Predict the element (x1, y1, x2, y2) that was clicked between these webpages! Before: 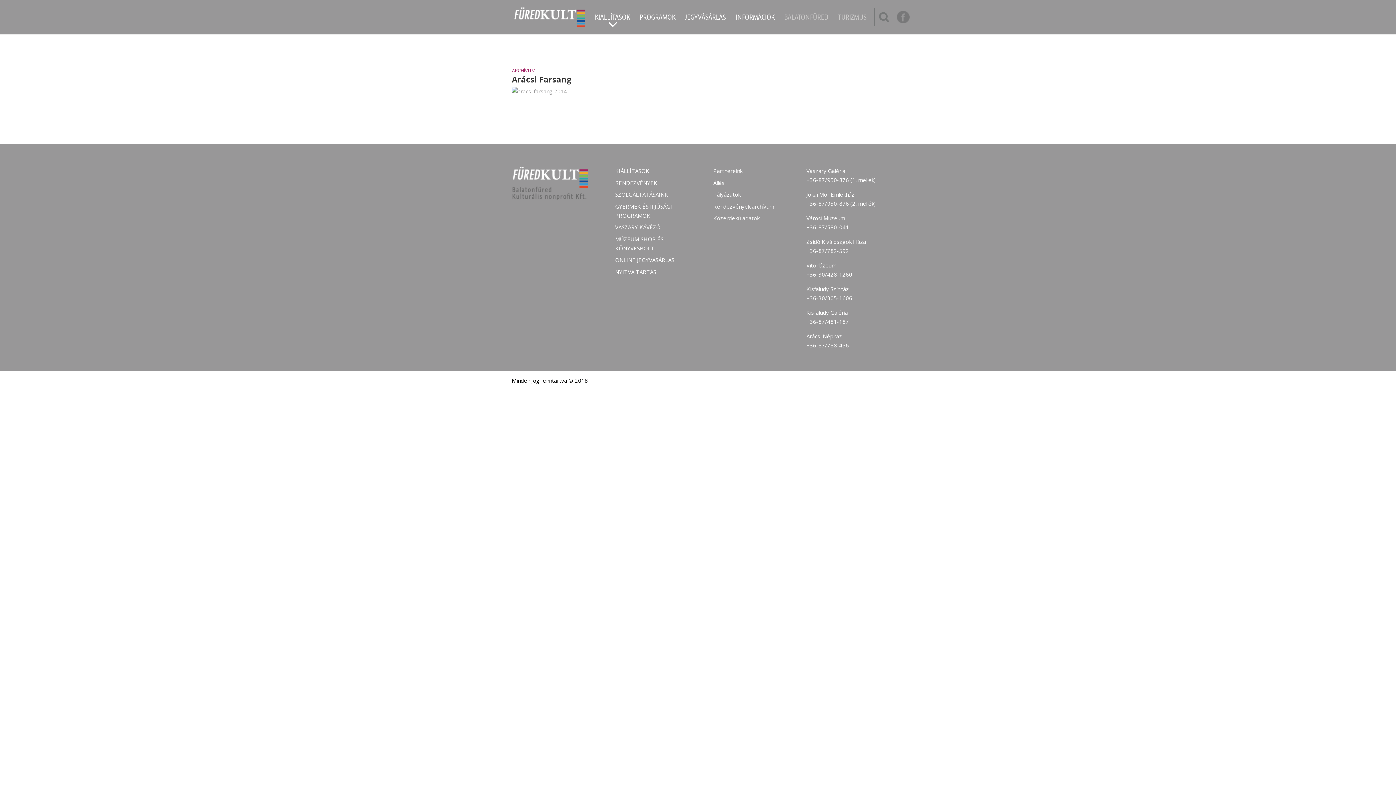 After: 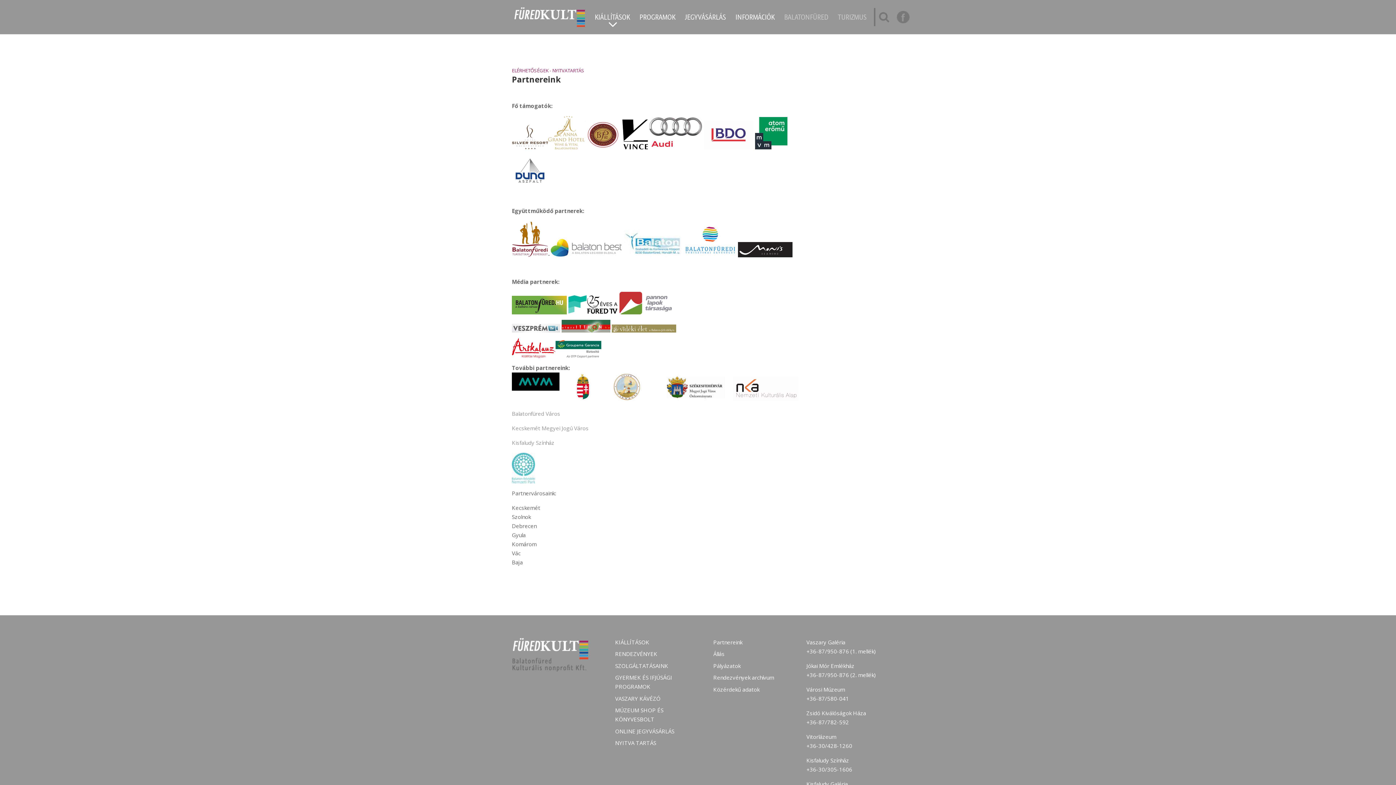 Action: label: Partnereink bbox: (713, 167, 742, 174)